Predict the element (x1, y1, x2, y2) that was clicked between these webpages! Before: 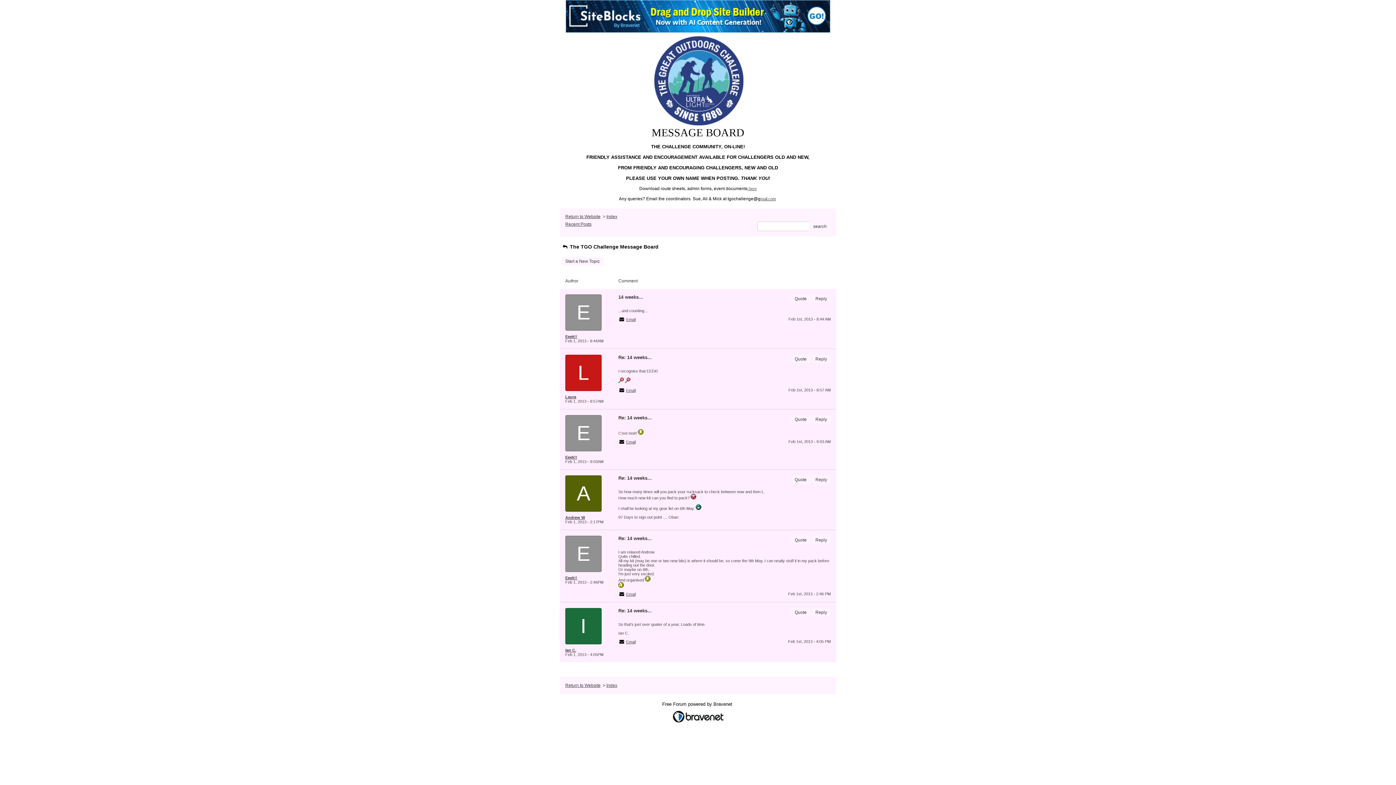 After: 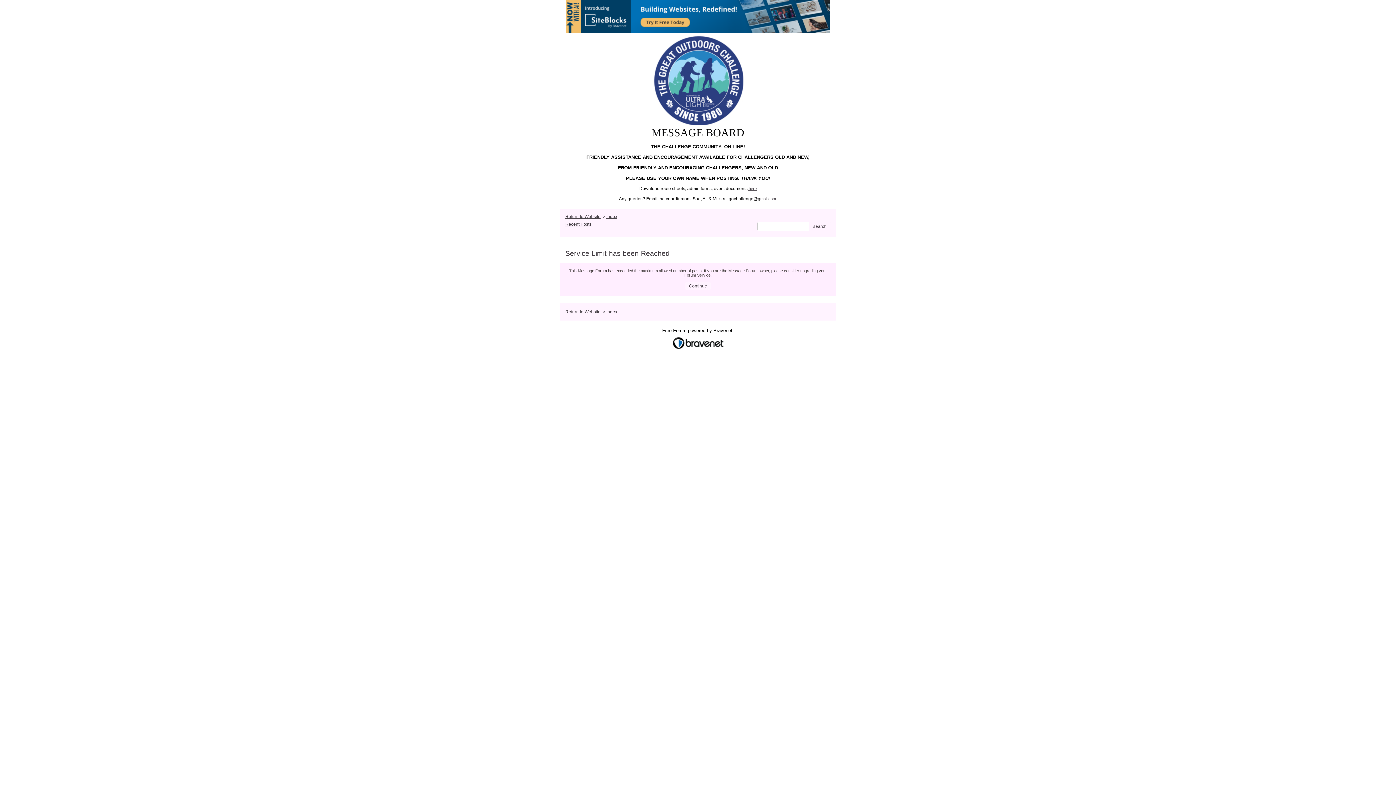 Action: bbox: (791, 608, 810, 617) label: Quote